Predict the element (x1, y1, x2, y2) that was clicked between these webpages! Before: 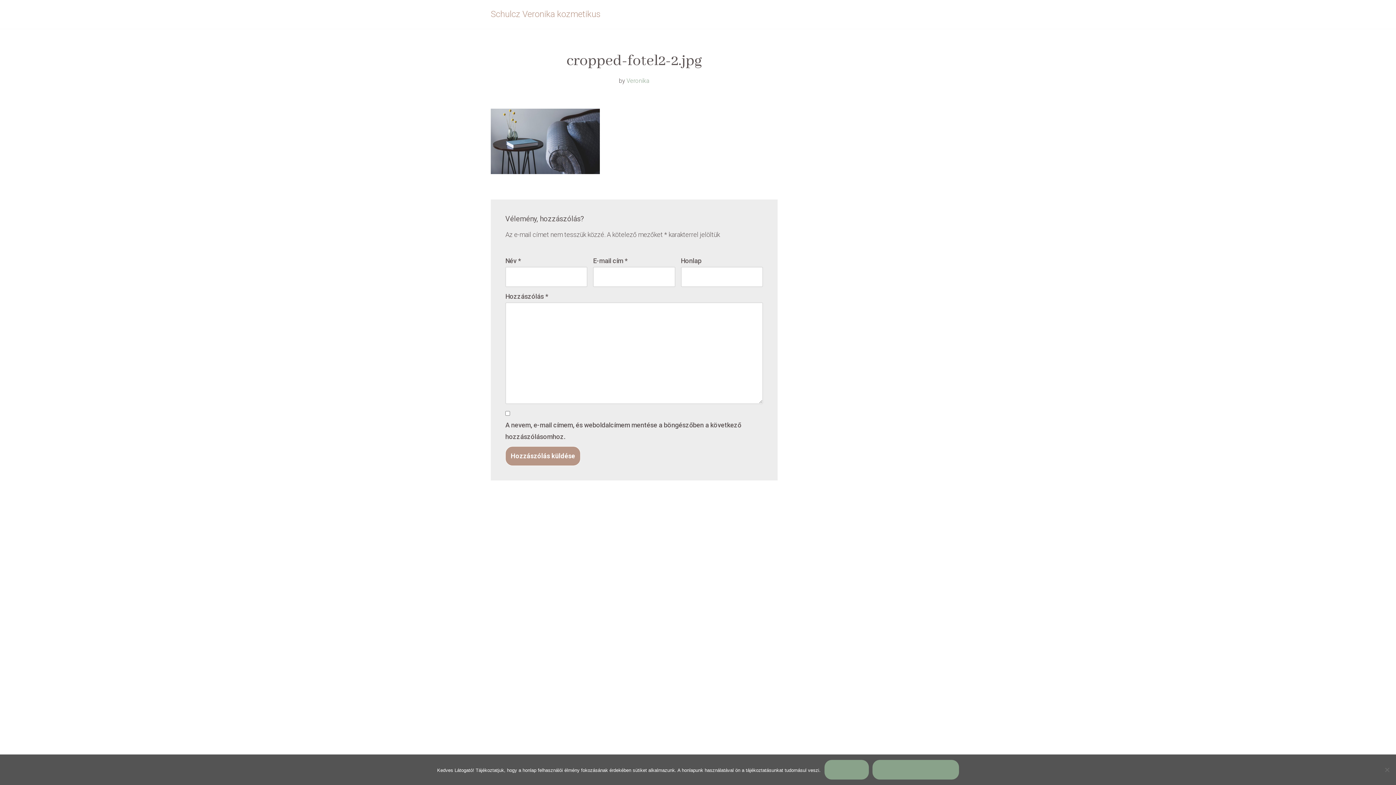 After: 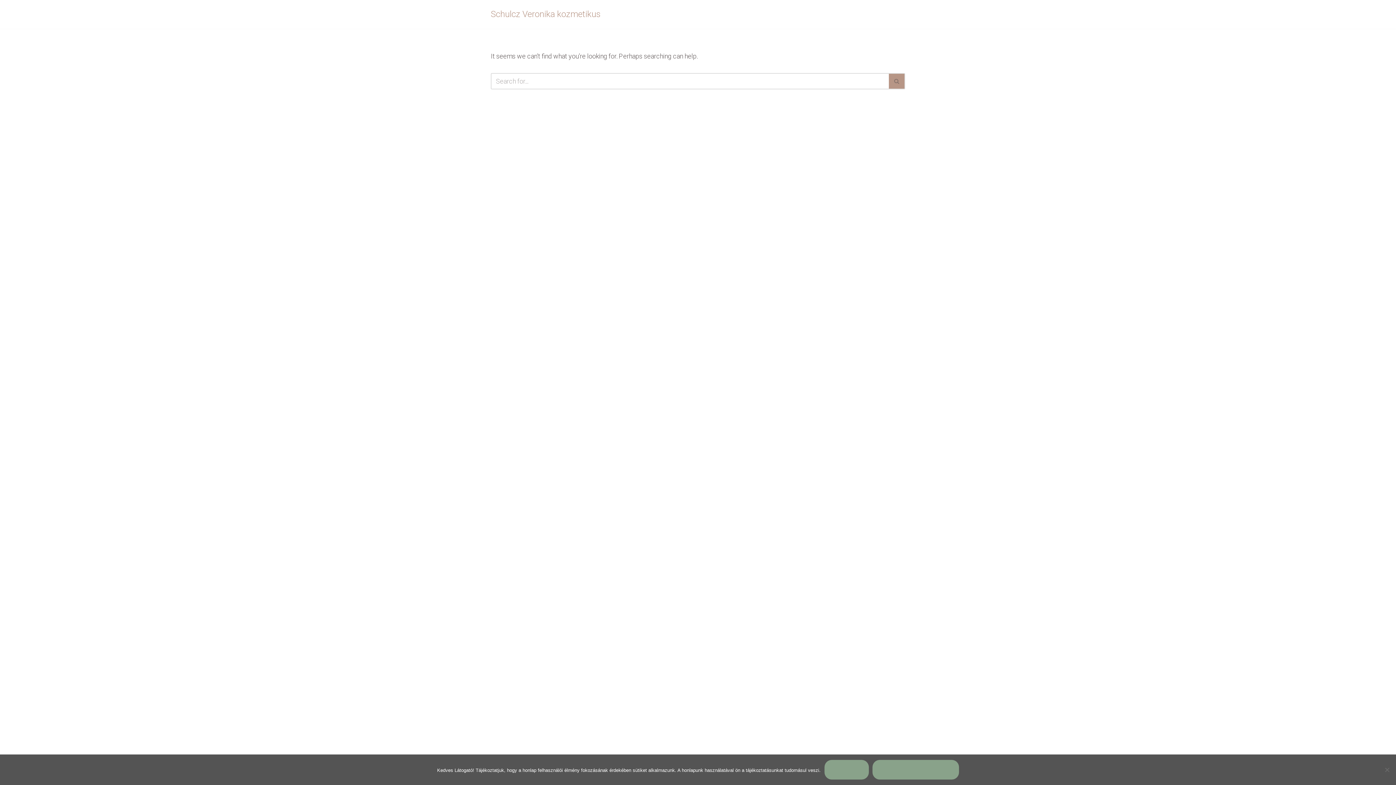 Action: label: Schulcz Veronika kozmetikus Schulcz Veronika kozmetikai szolgáltatás, bőrápolási tanácsadás bbox: (490, 6, 601, 22)